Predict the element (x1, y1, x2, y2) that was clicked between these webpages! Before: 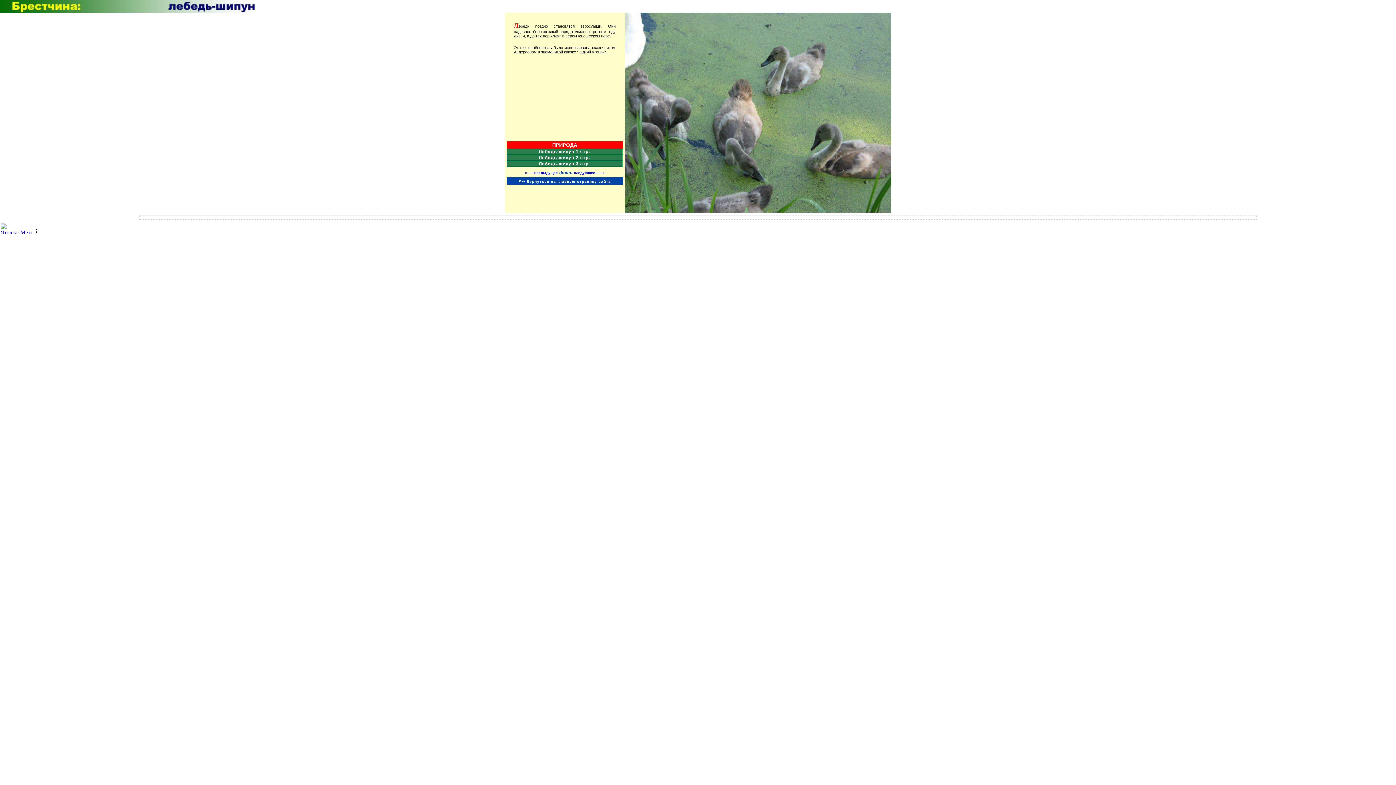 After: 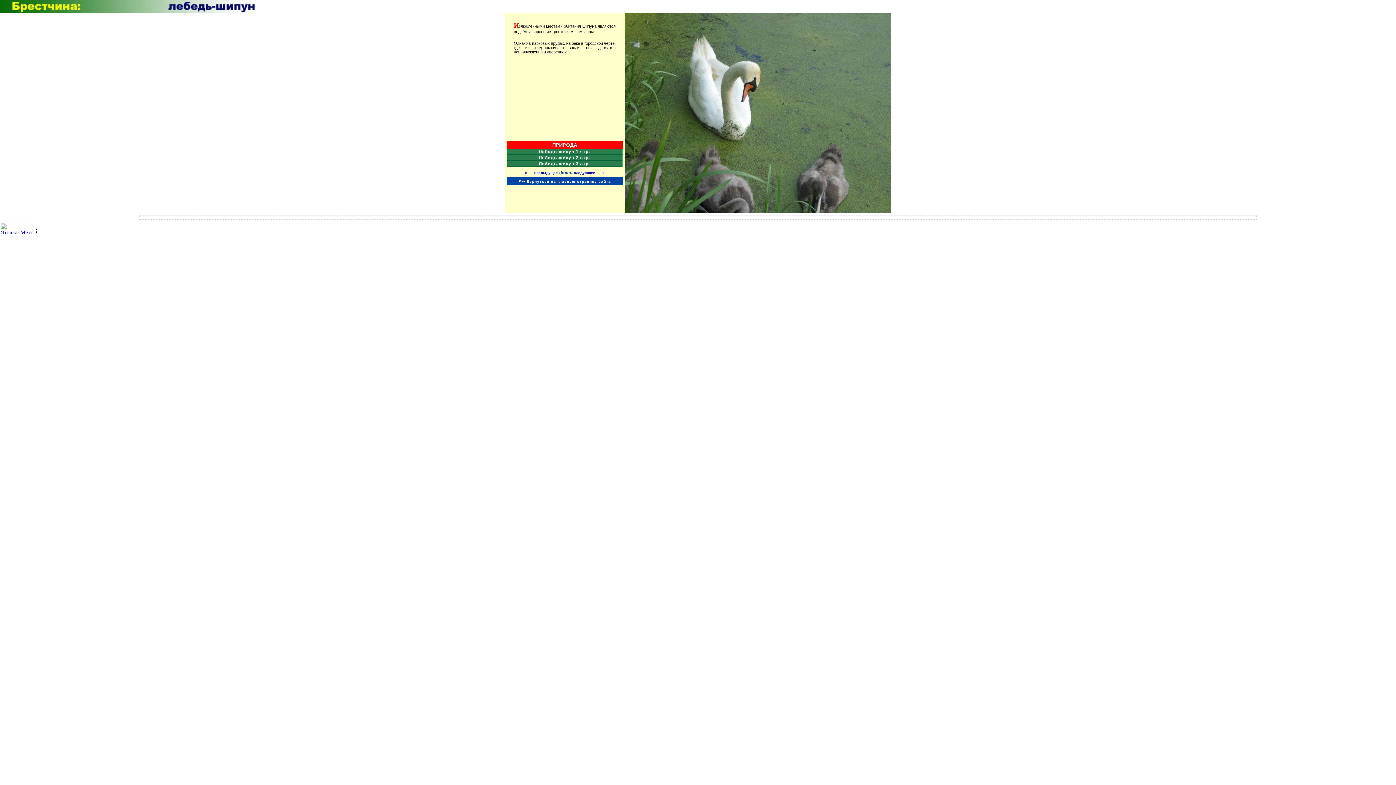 Action: label: «——предыдущее bbox: (524, 170, 558, 174)